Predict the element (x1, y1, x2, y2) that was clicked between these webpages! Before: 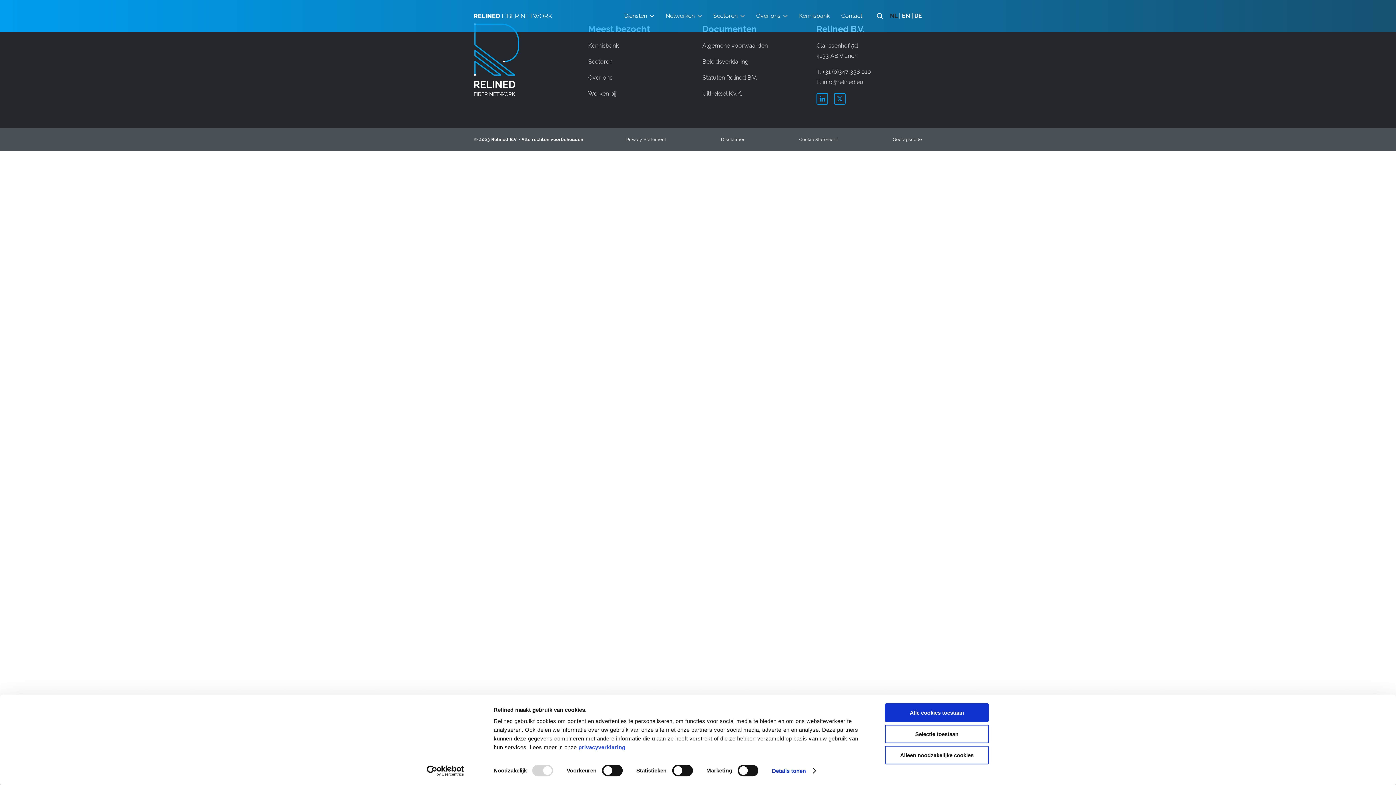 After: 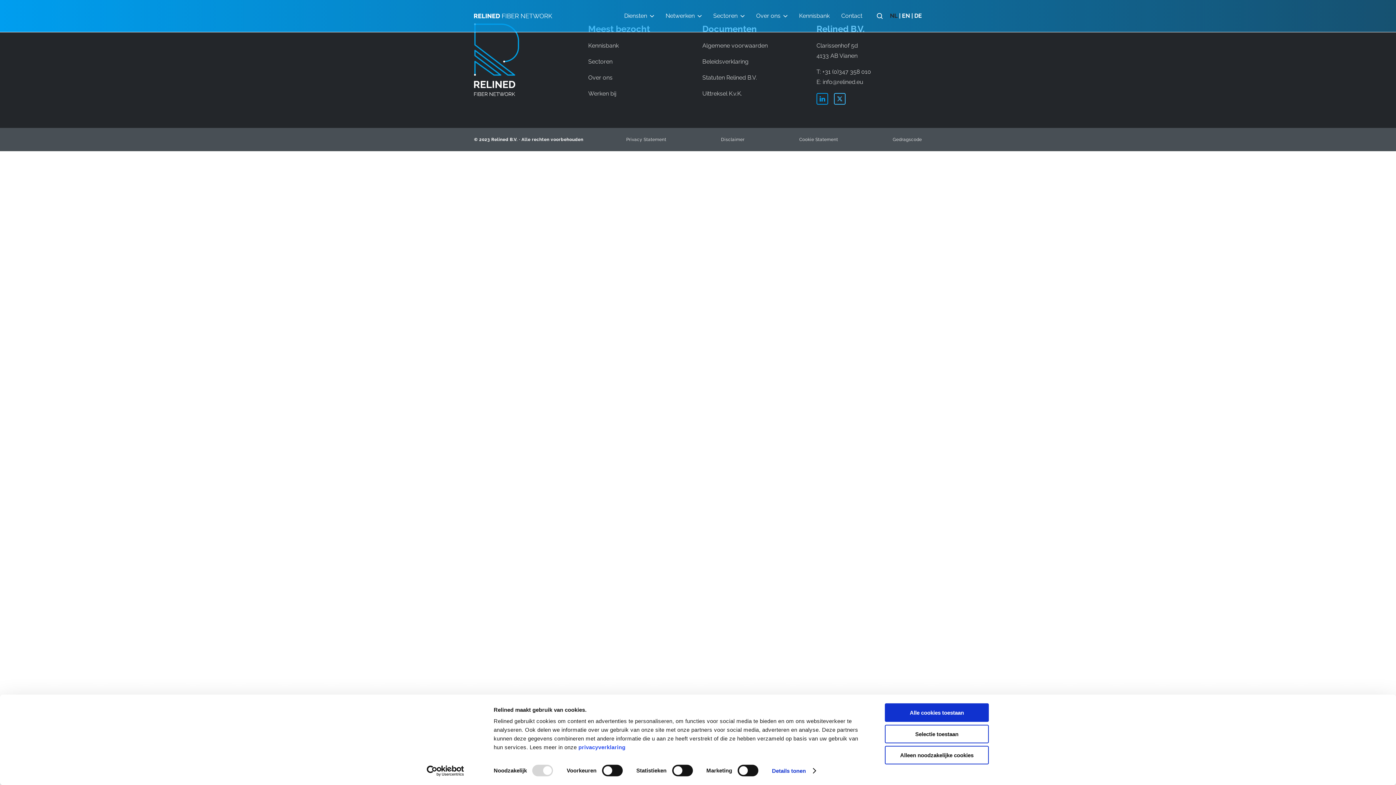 Action: bbox: (834, 93, 845, 104)